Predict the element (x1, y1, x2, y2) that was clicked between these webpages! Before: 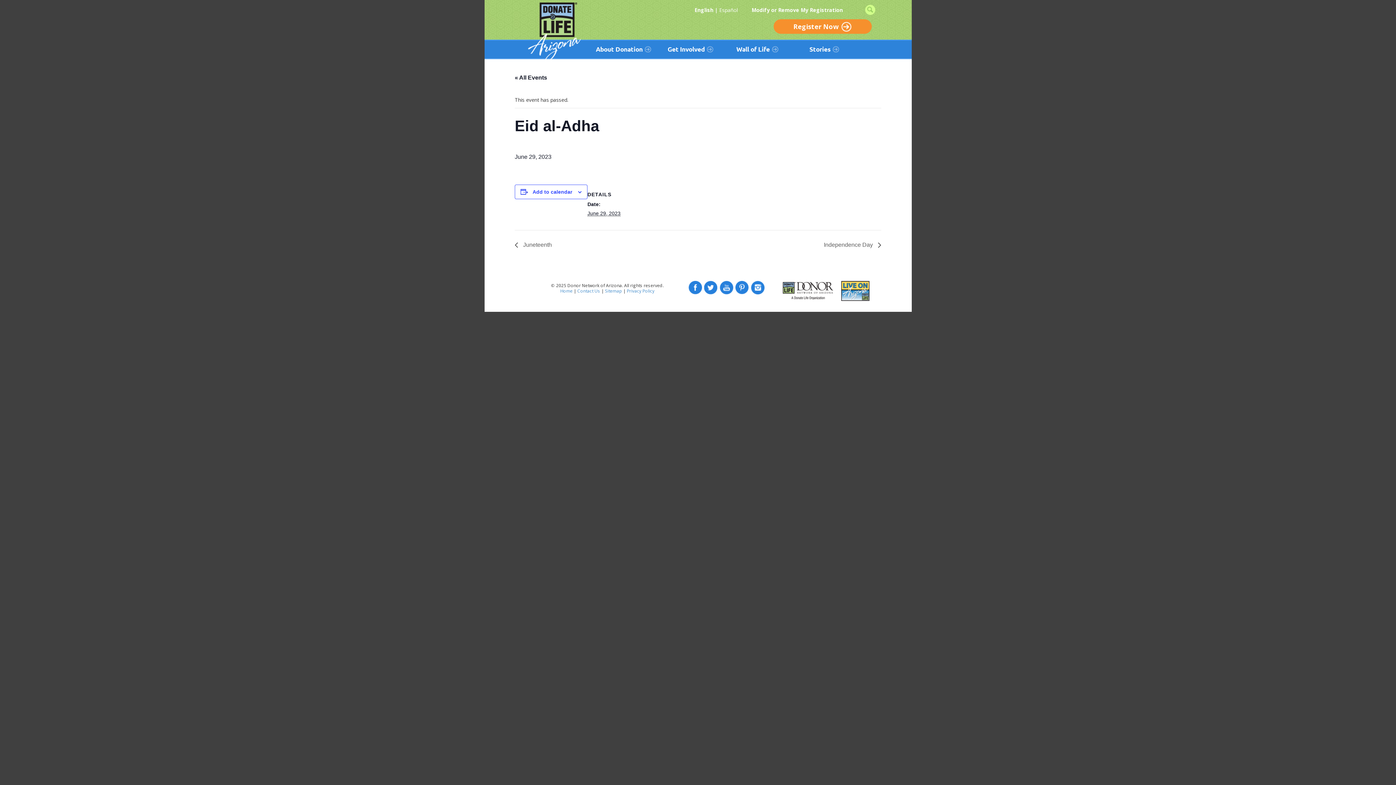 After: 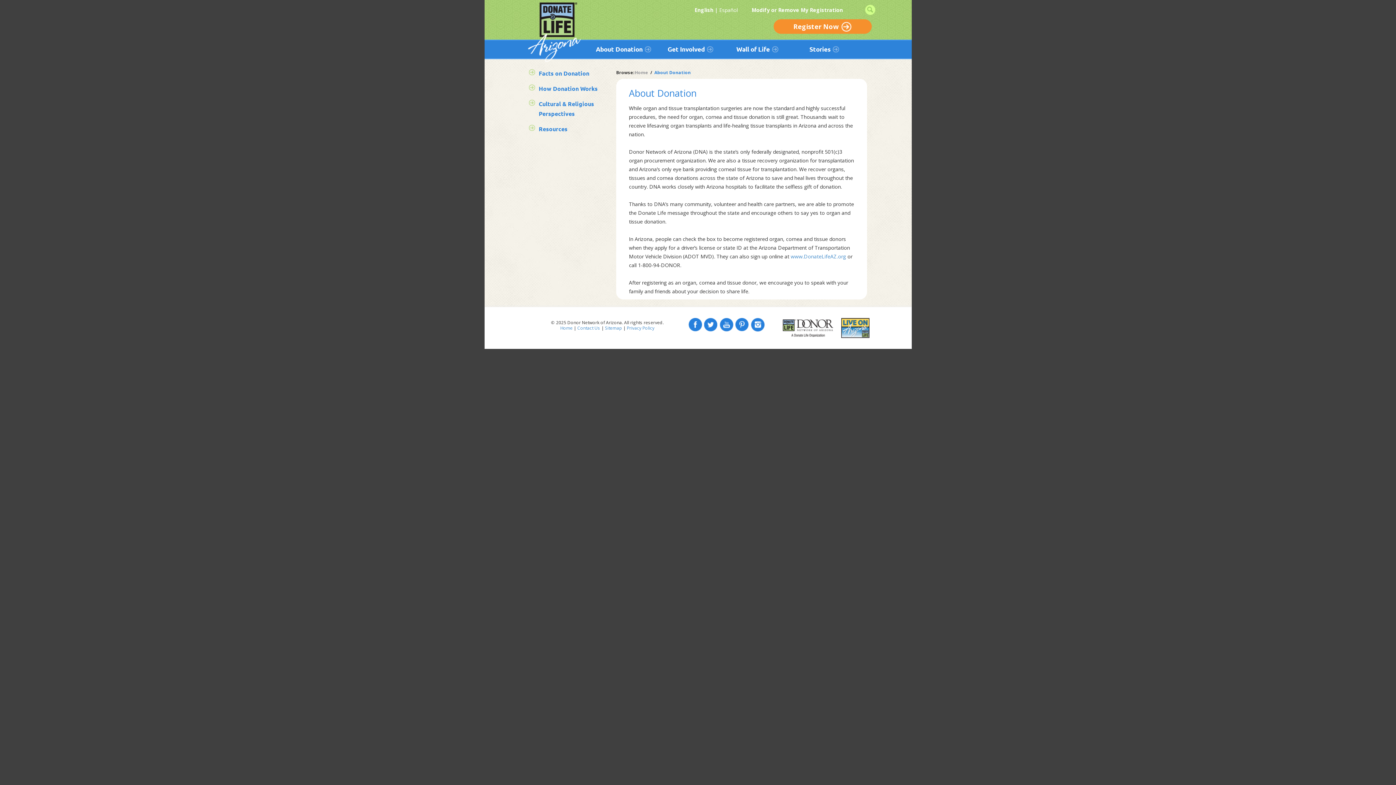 Action: bbox: (590, 40, 655, 58) label: About Donation